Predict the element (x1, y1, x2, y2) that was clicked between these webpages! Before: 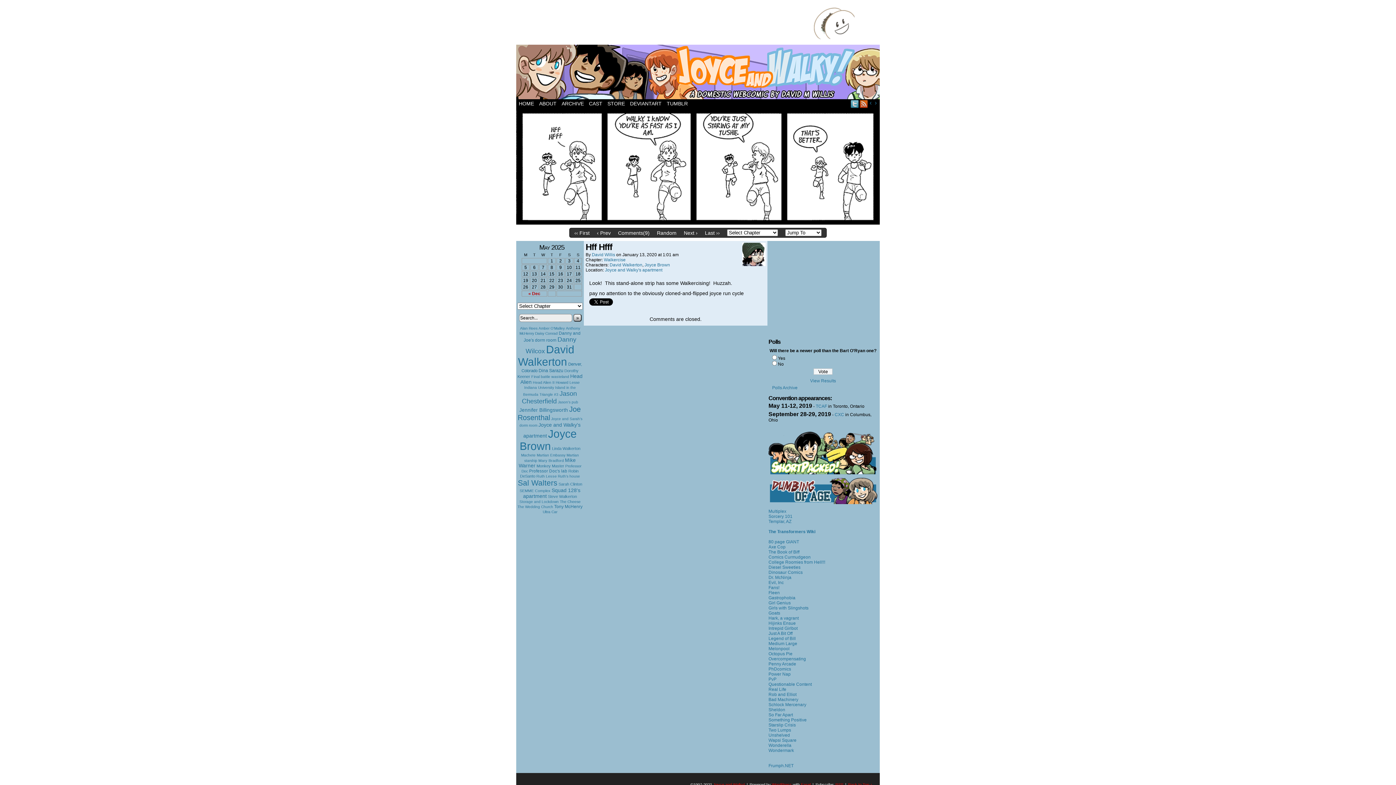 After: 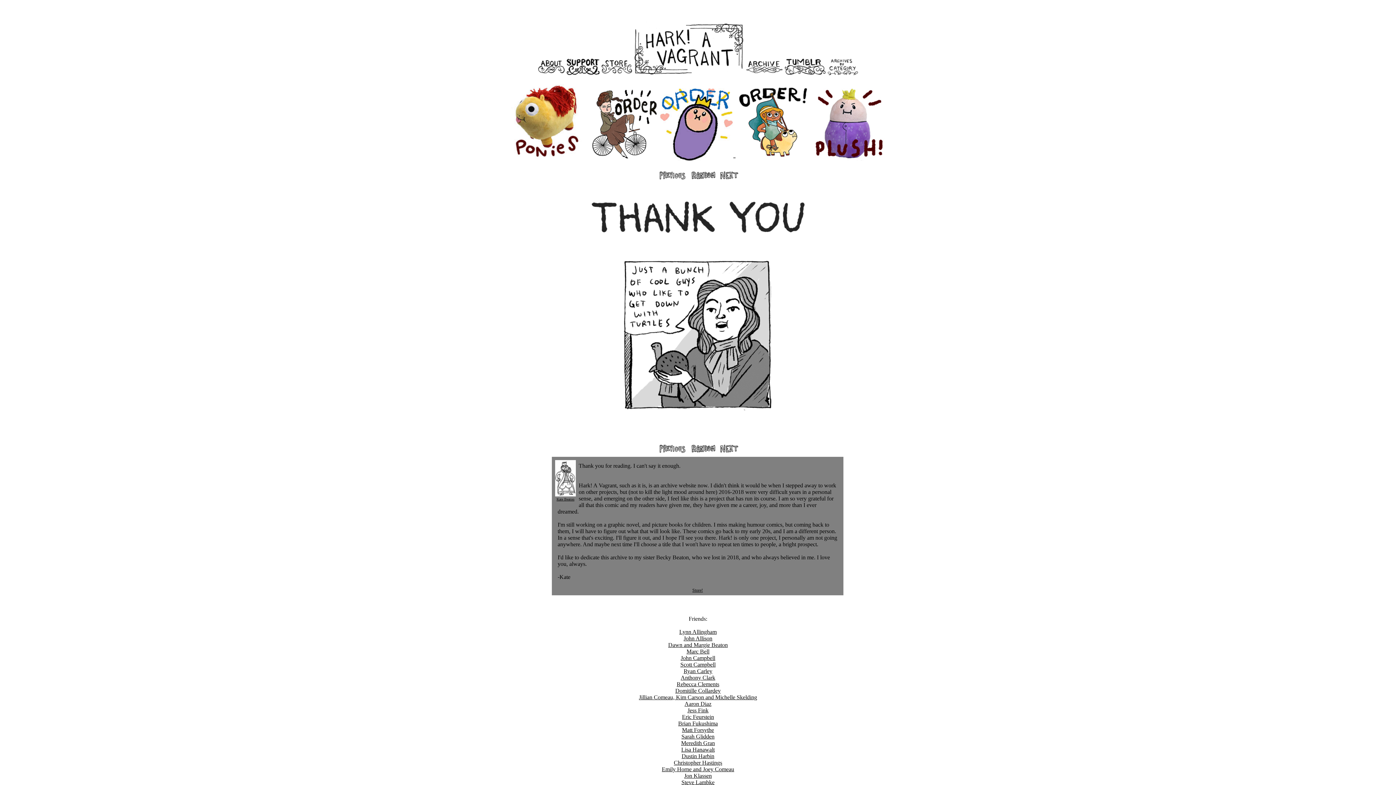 Action: label: Hark, a vagrant bbox: (768, 616, 798, 621)